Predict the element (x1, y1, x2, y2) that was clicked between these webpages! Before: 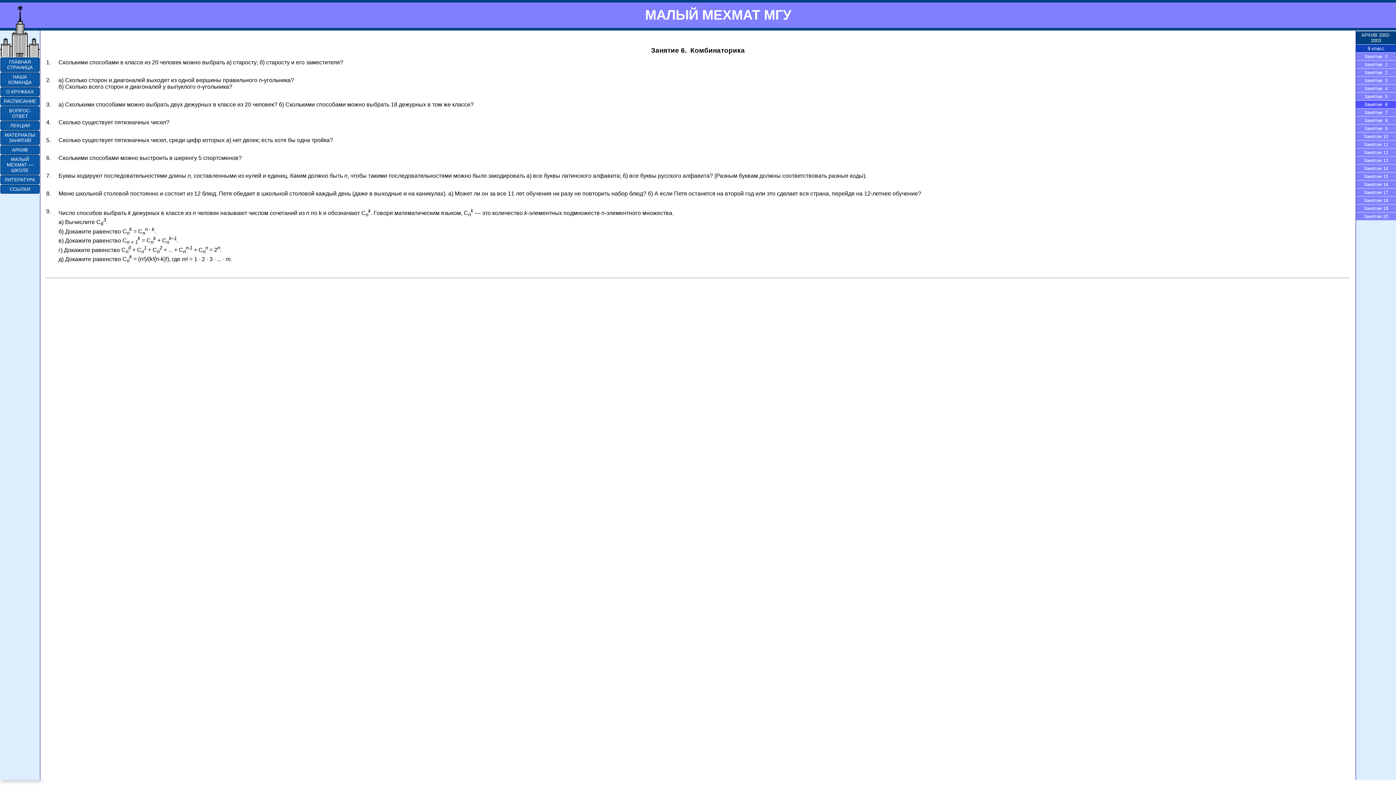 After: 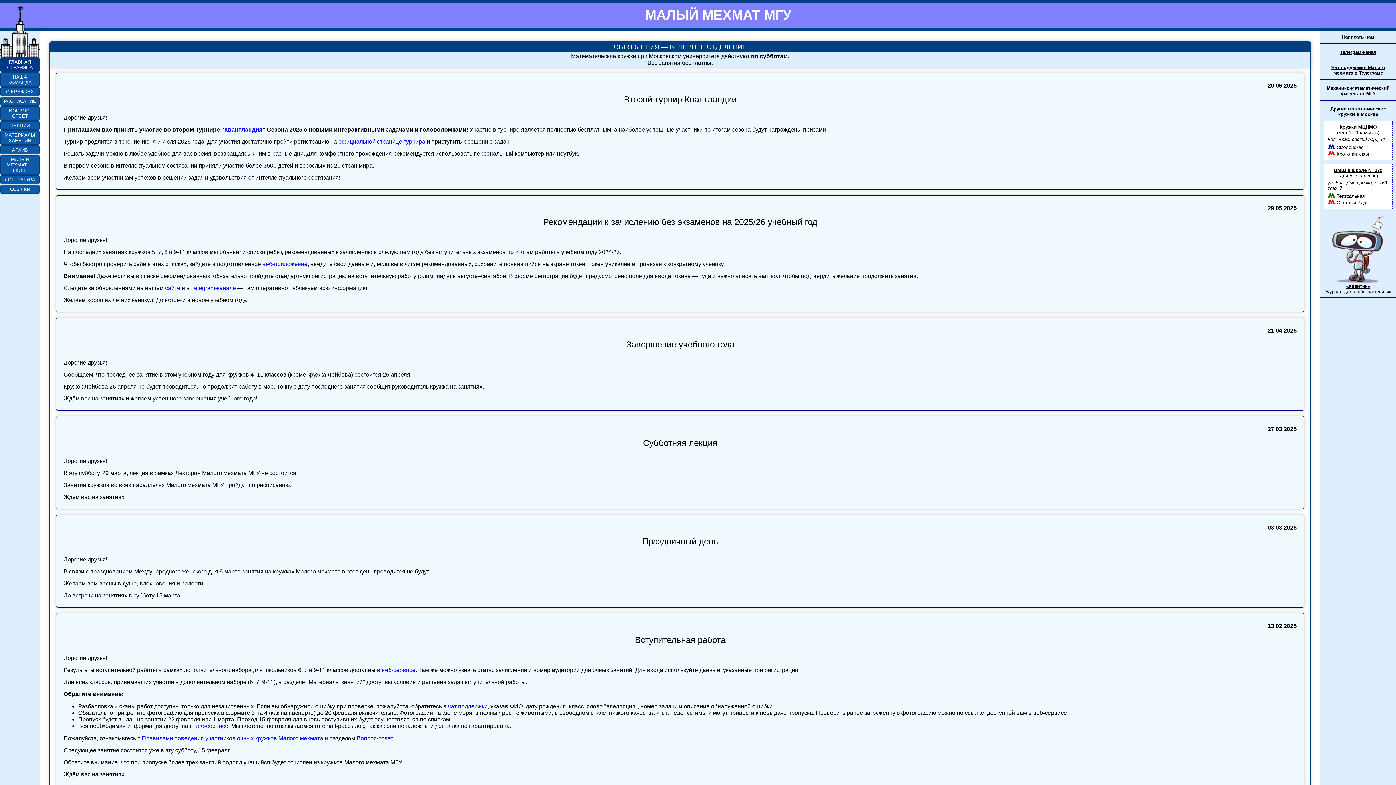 Action: bbox: (1, 58, 38, 71) label: ГЛАВНАЯ СТРАНИЦА